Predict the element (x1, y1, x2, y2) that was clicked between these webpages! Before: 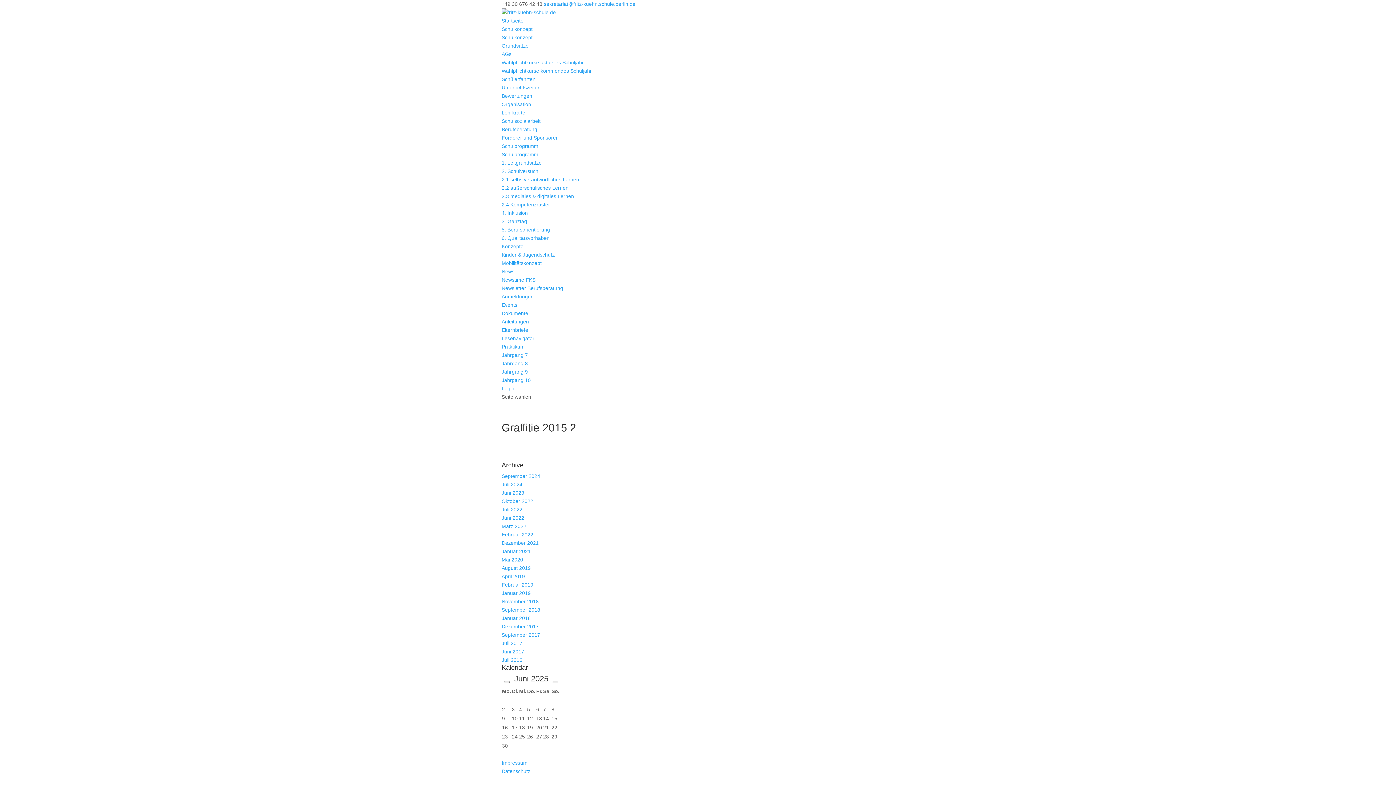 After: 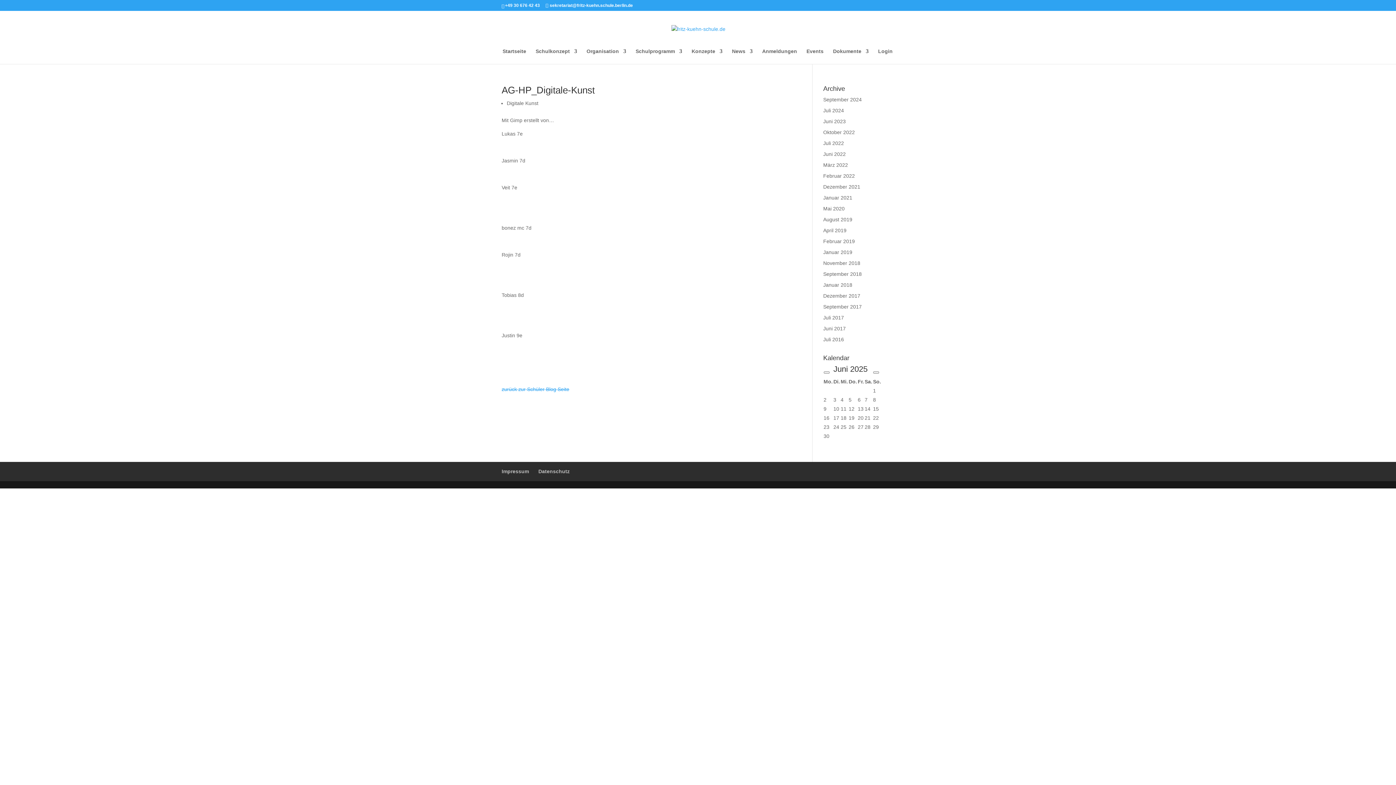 Action: label: August 2019 bbox: (501, 565, 530, 571)